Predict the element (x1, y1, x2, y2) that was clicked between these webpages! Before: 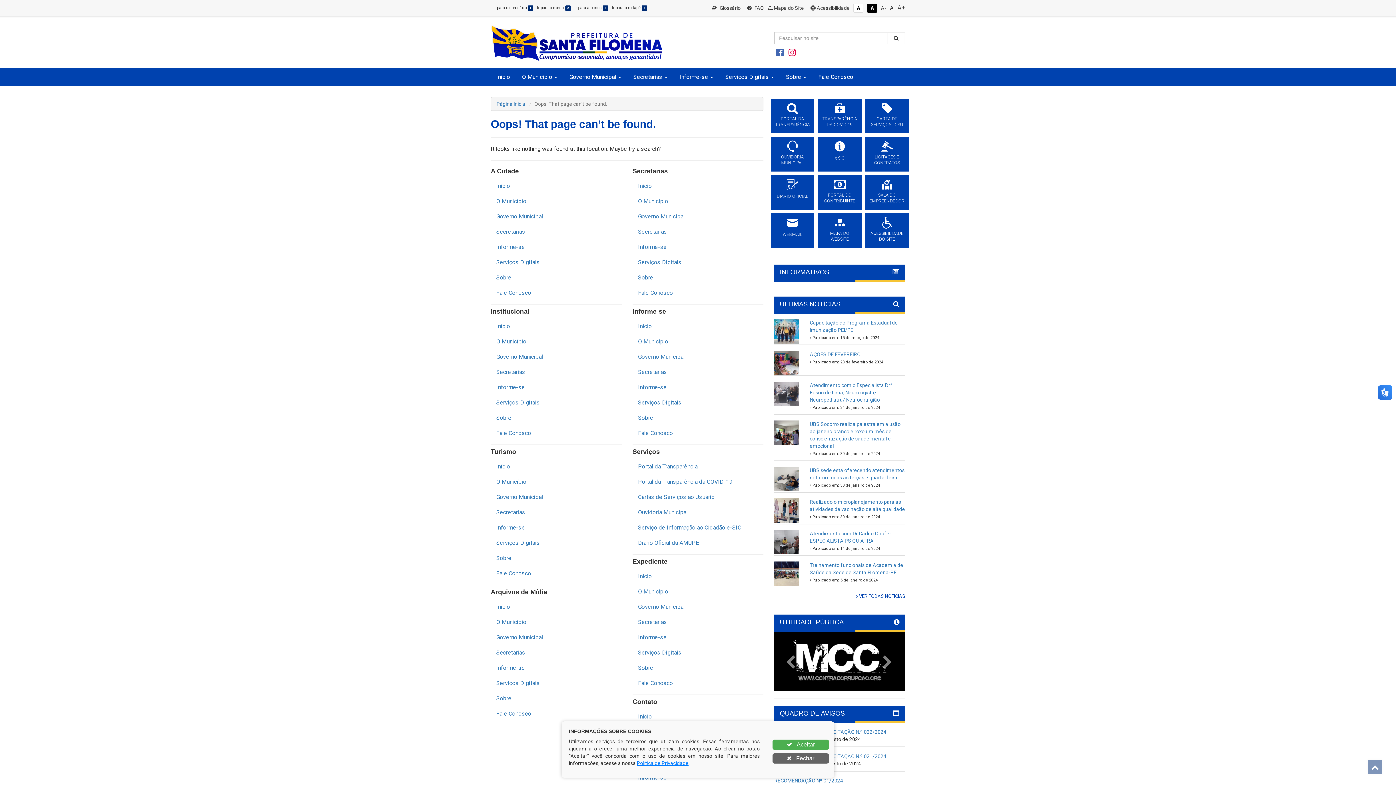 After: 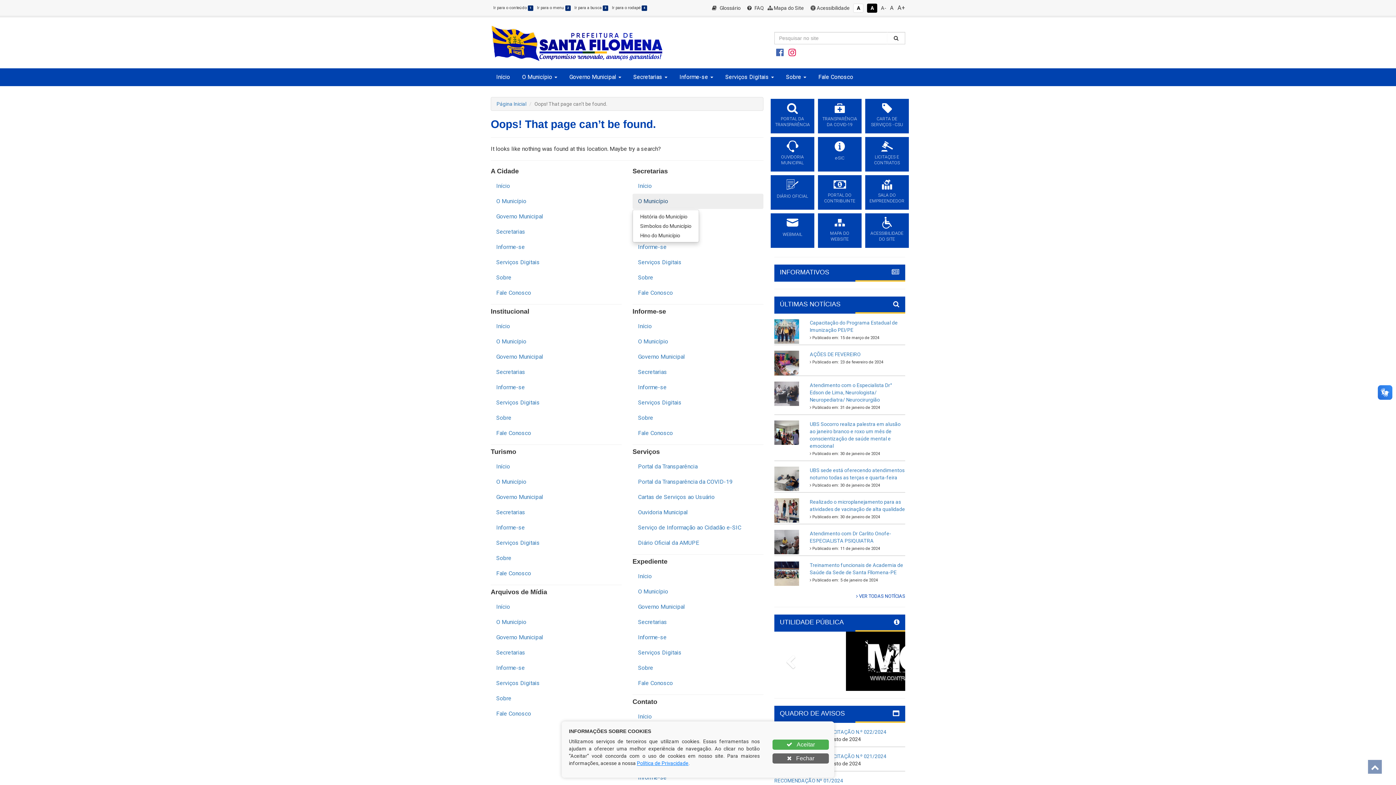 Action: bbox: (632, 193, 763, 209) label: O Município